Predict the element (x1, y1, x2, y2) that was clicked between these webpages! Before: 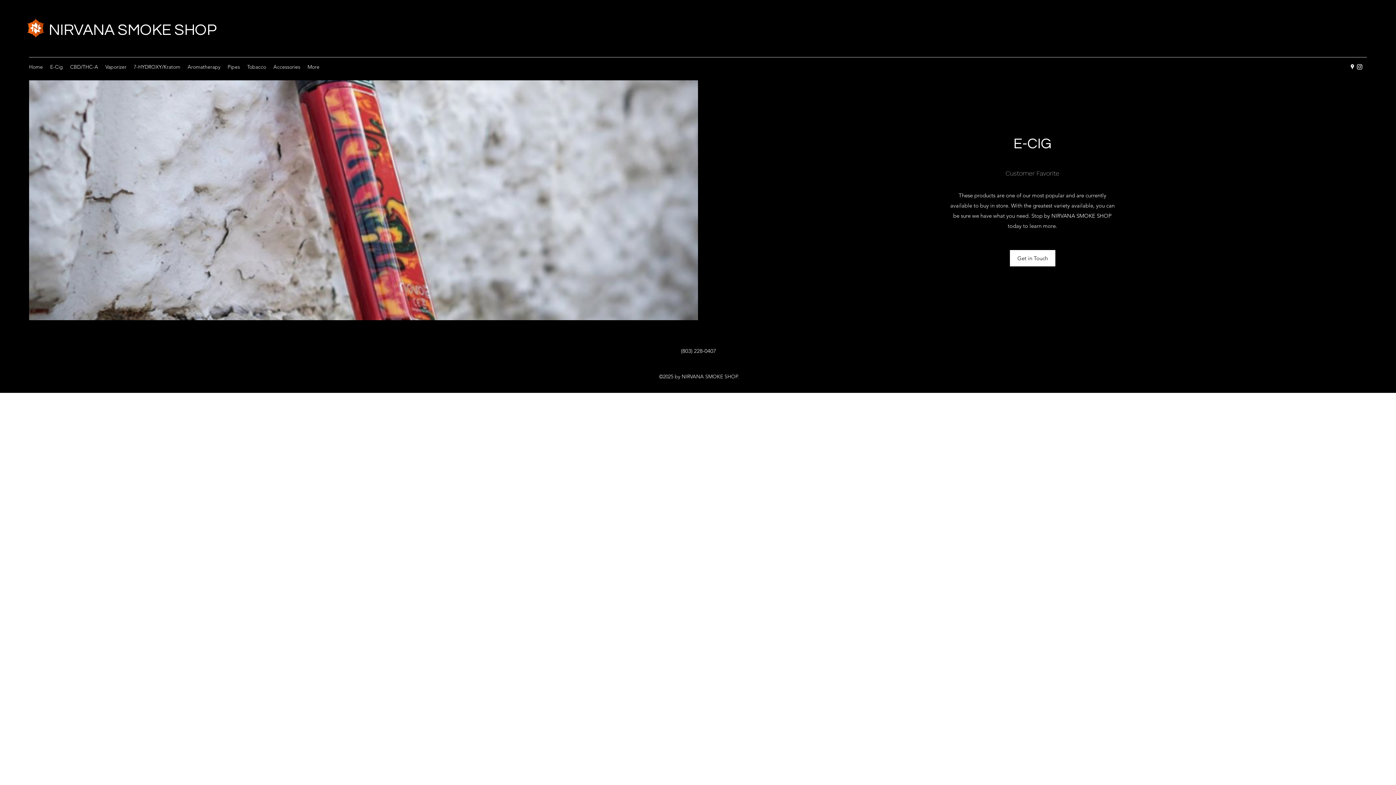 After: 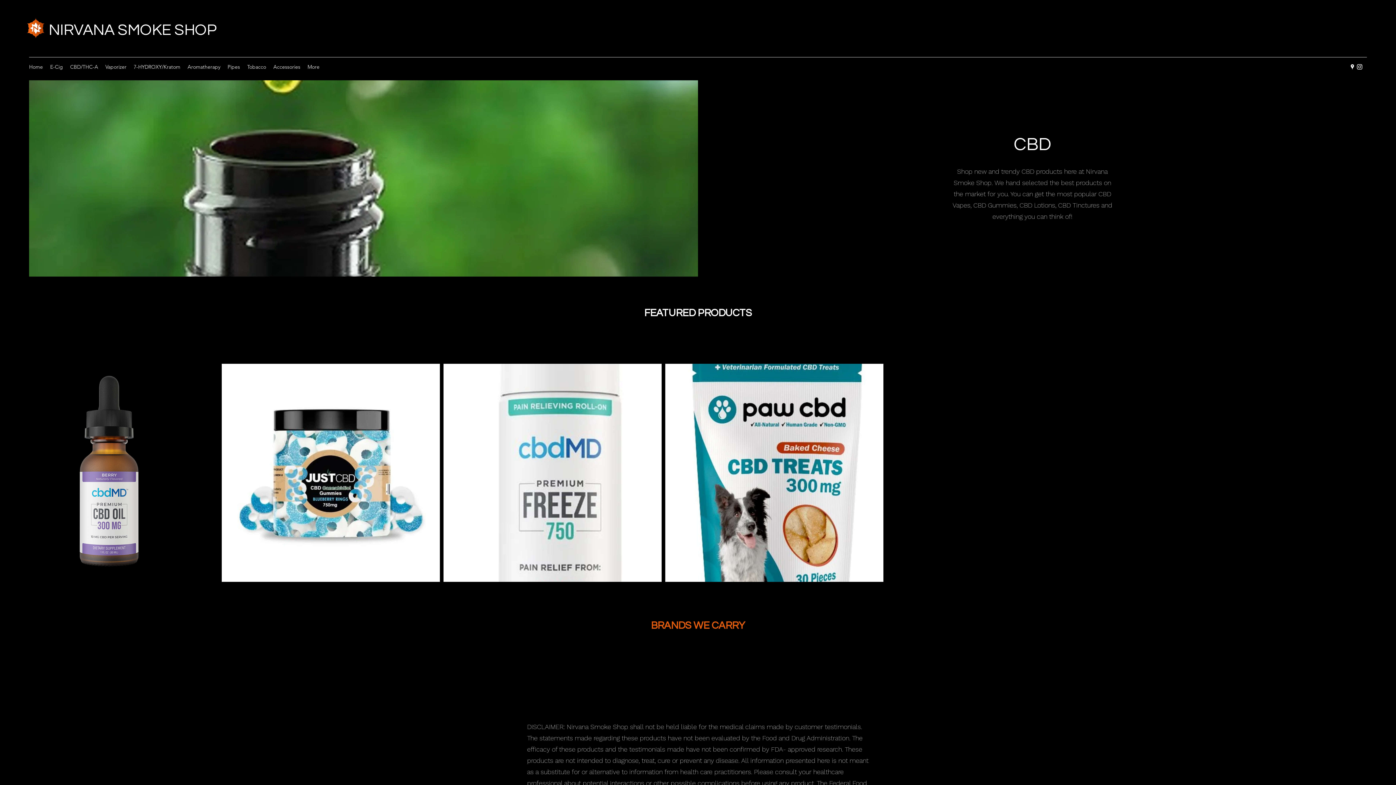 Action: label: CBD/THC-A bbox: (66, 61, 101, 72)